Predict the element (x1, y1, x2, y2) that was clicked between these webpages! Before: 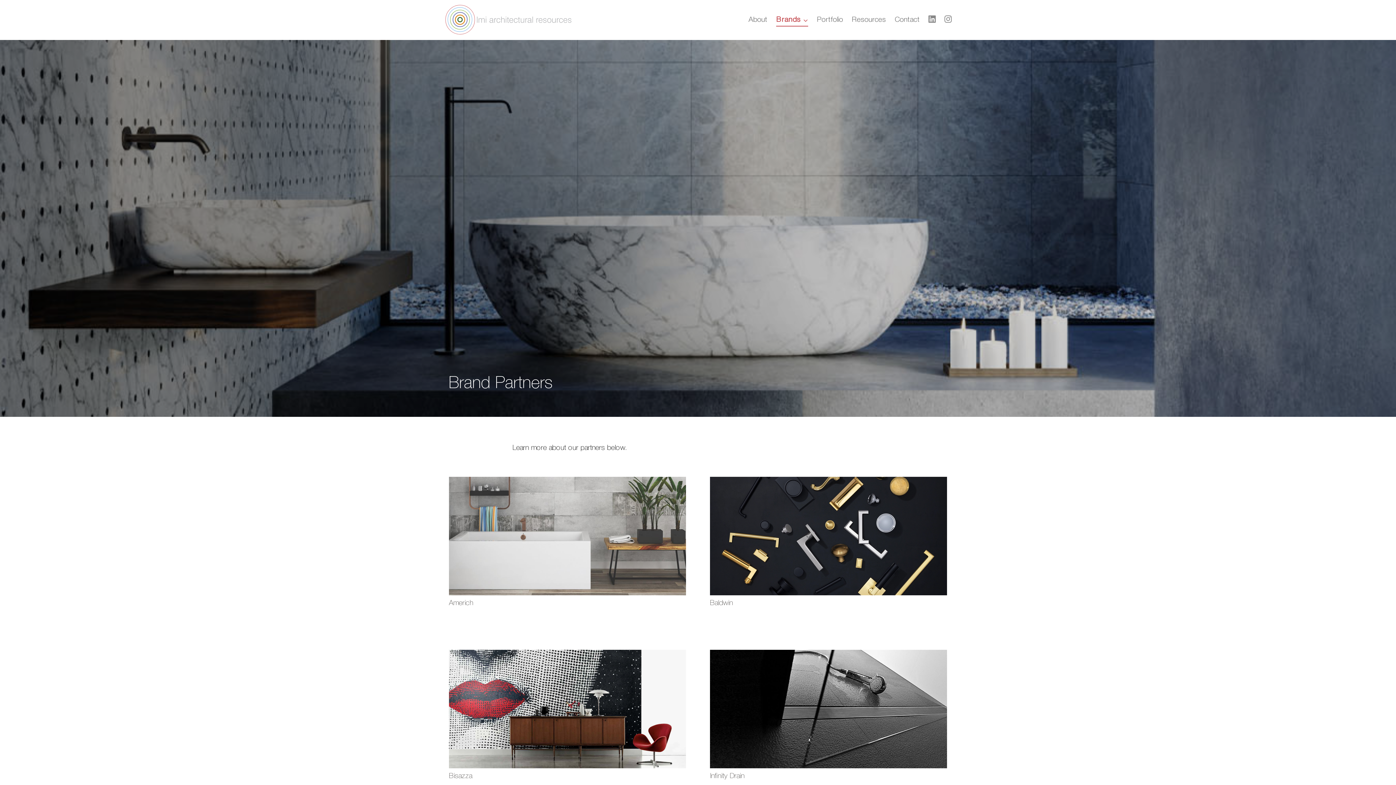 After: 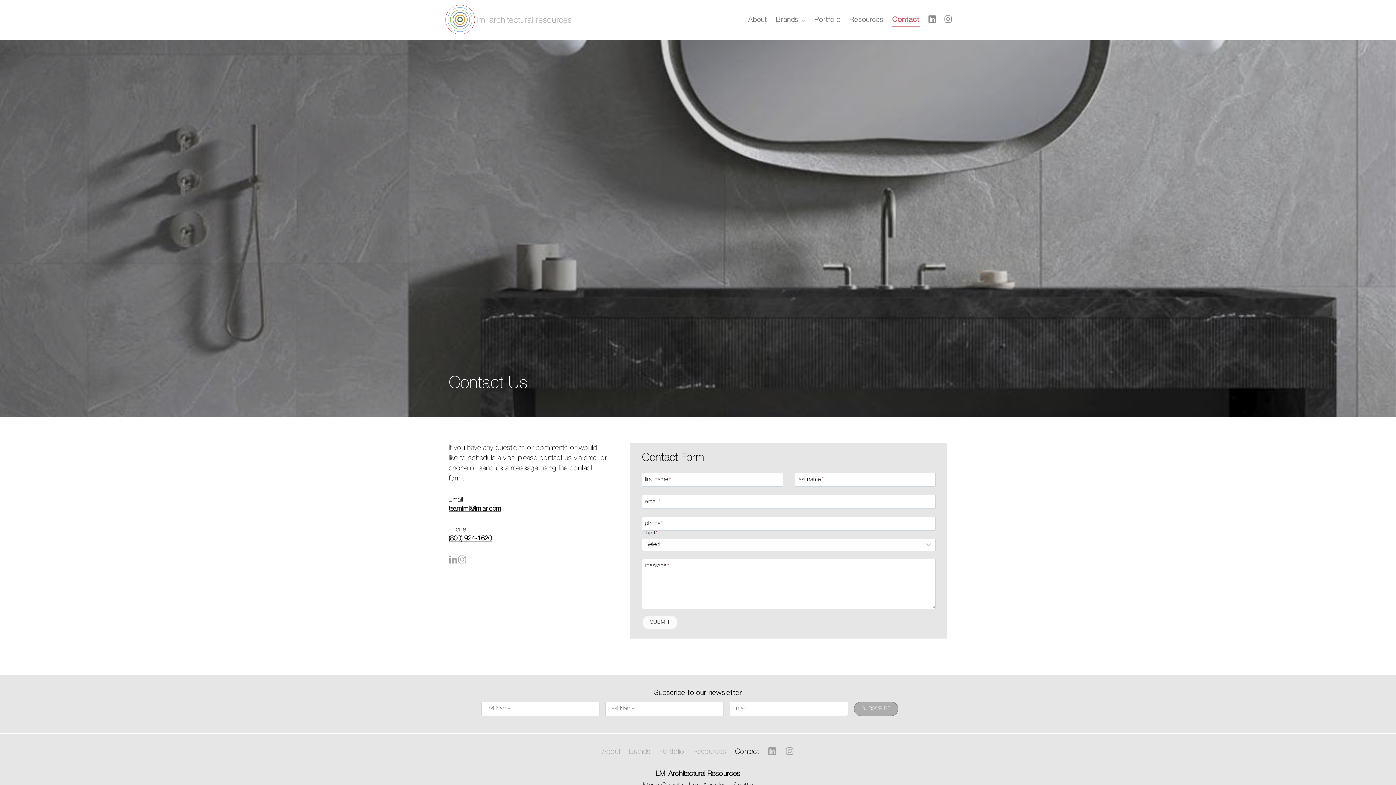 Action: label: Contact bbox: (890, 13, 924, 26)